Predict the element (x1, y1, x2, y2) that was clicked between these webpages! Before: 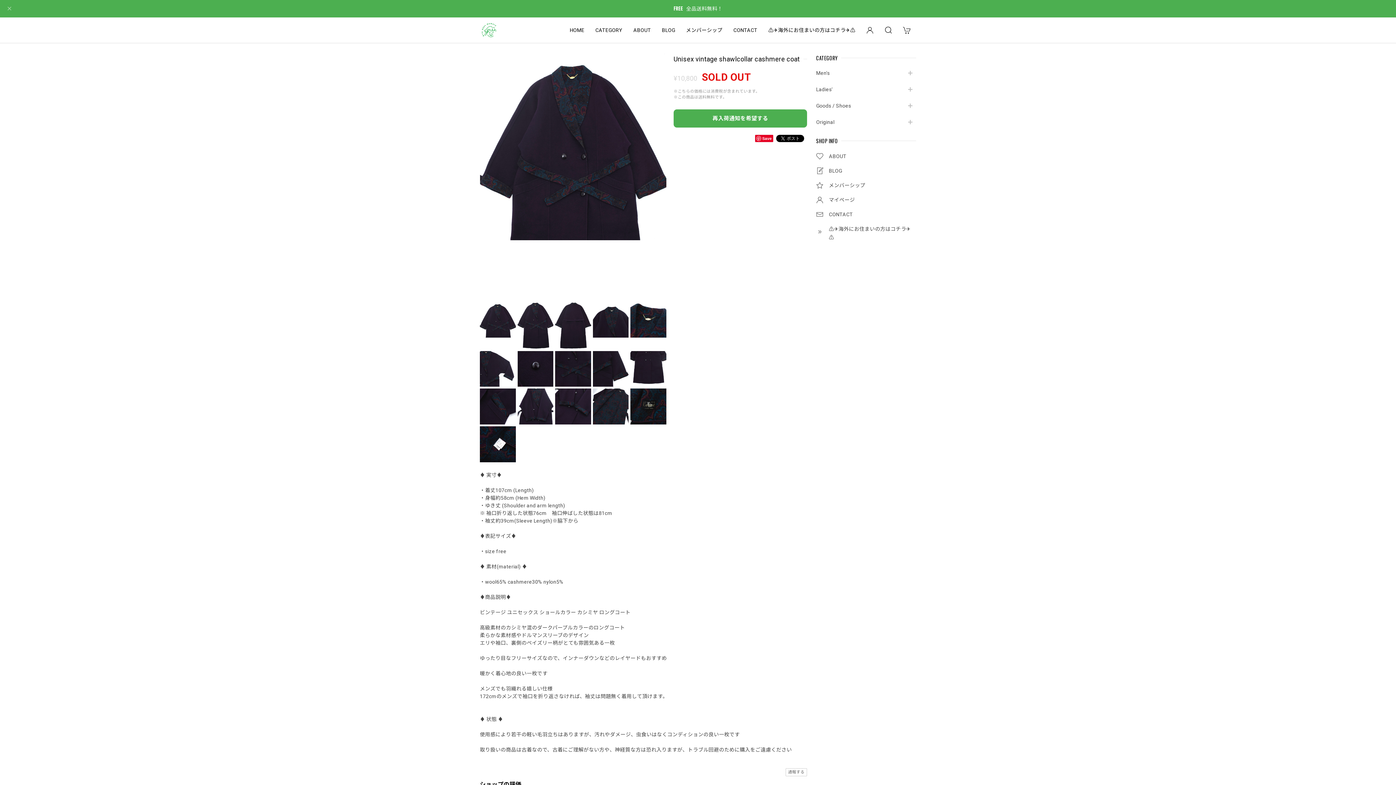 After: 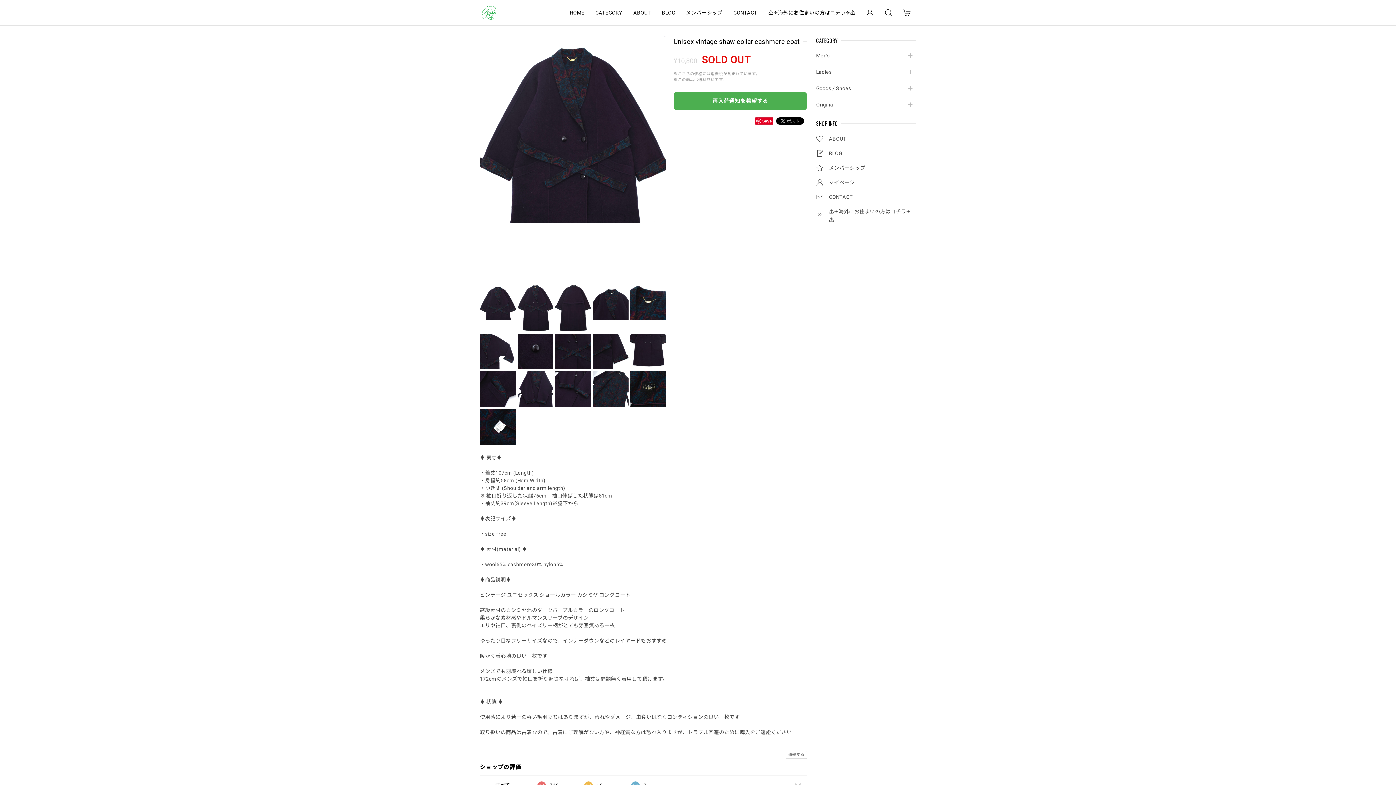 Action: bbox: (5, 2, 13, 14)